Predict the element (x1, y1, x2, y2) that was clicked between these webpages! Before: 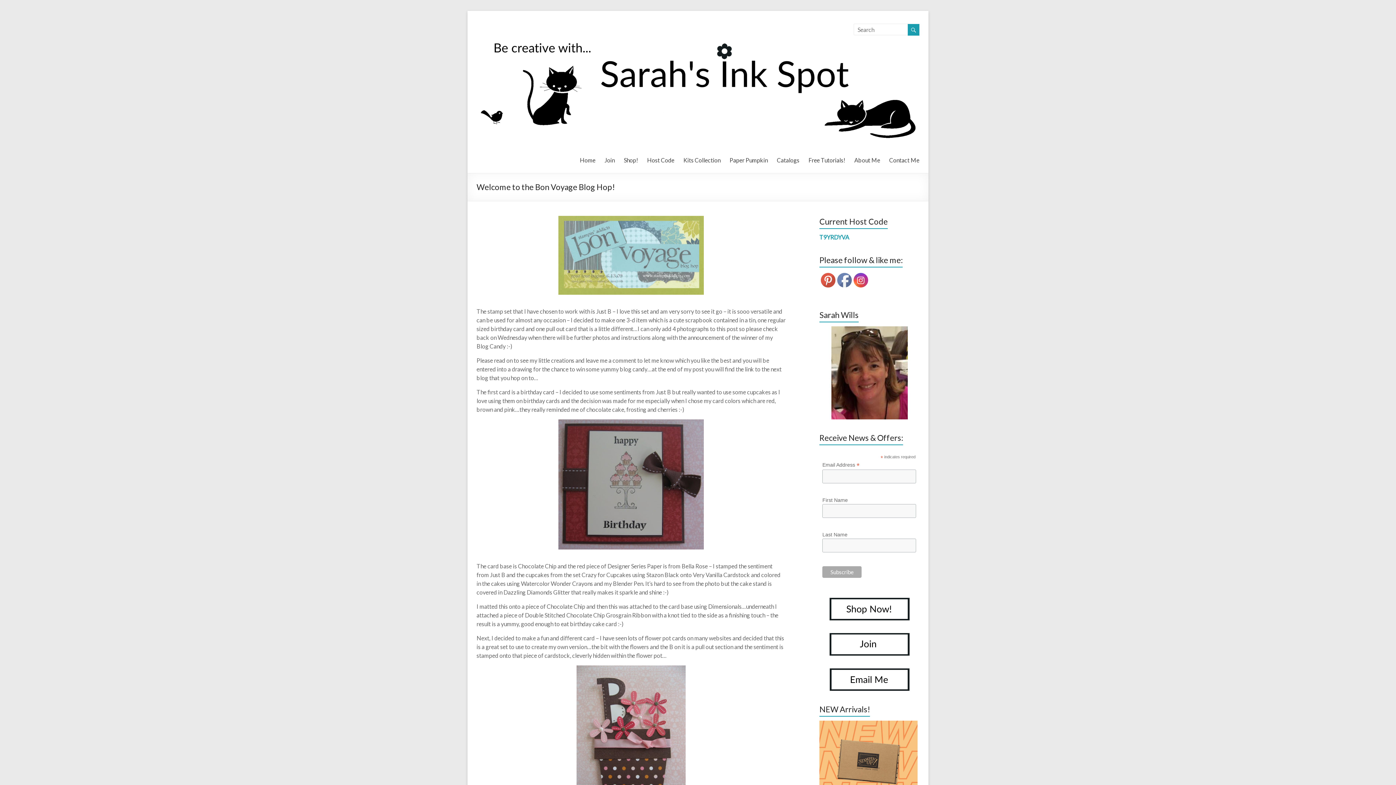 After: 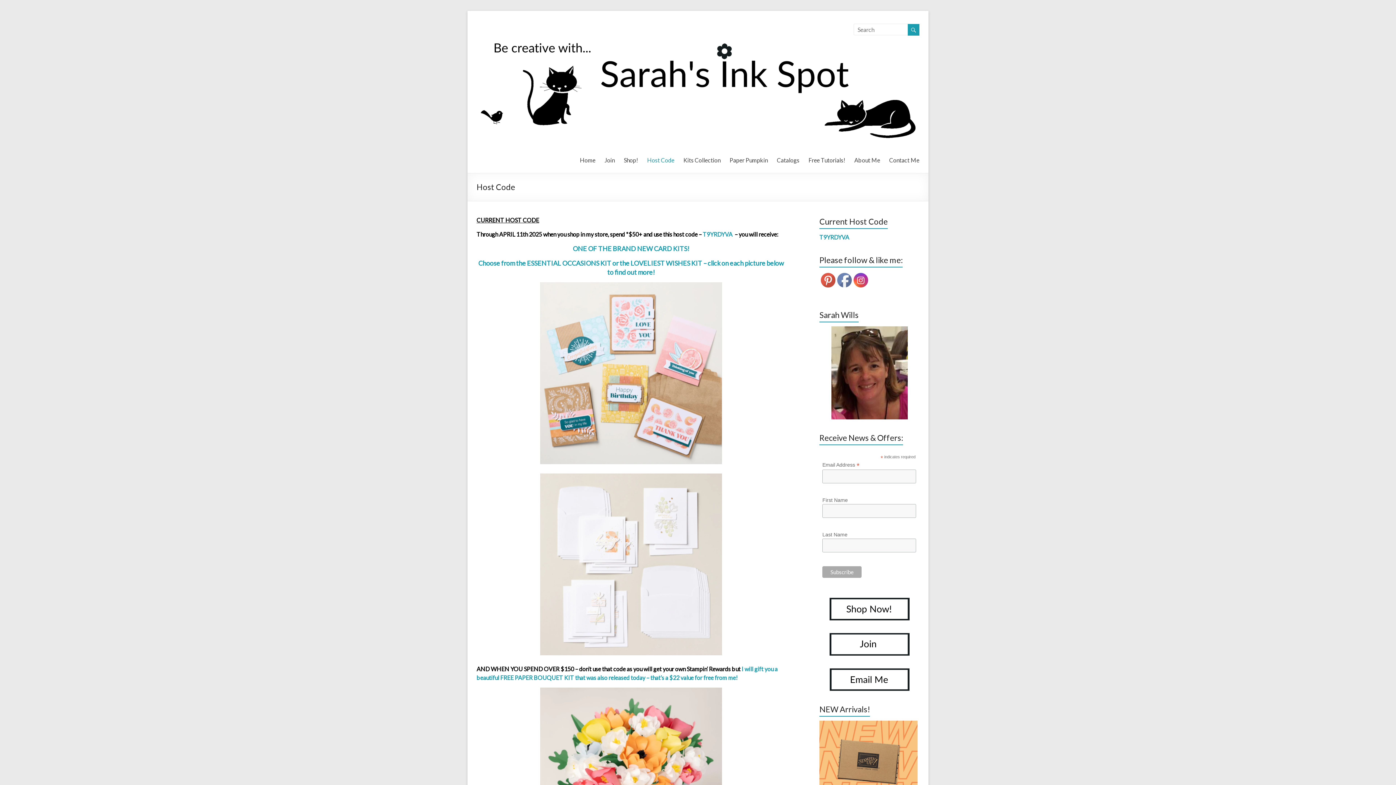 Action: bbox: (819, 233, 849, 240) label: T9YRDYVA